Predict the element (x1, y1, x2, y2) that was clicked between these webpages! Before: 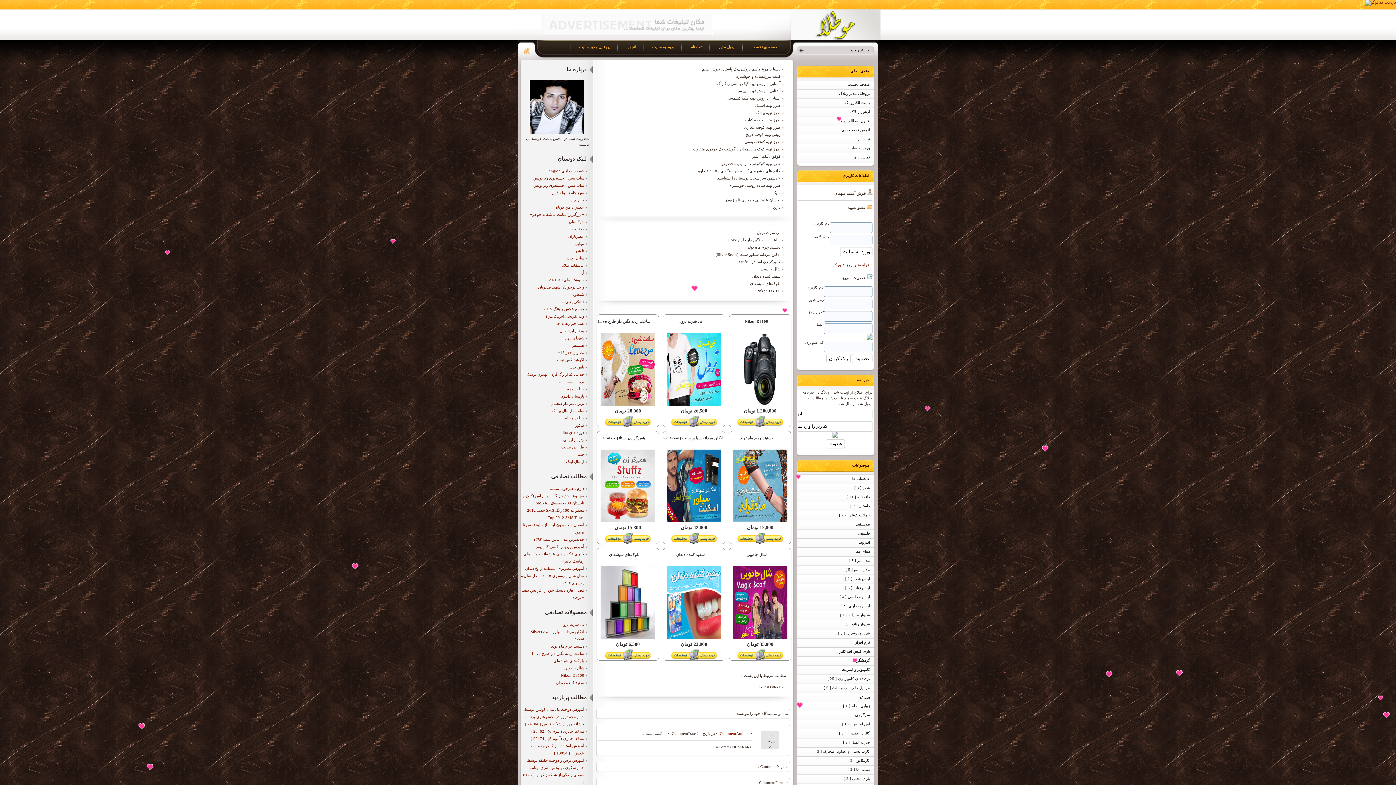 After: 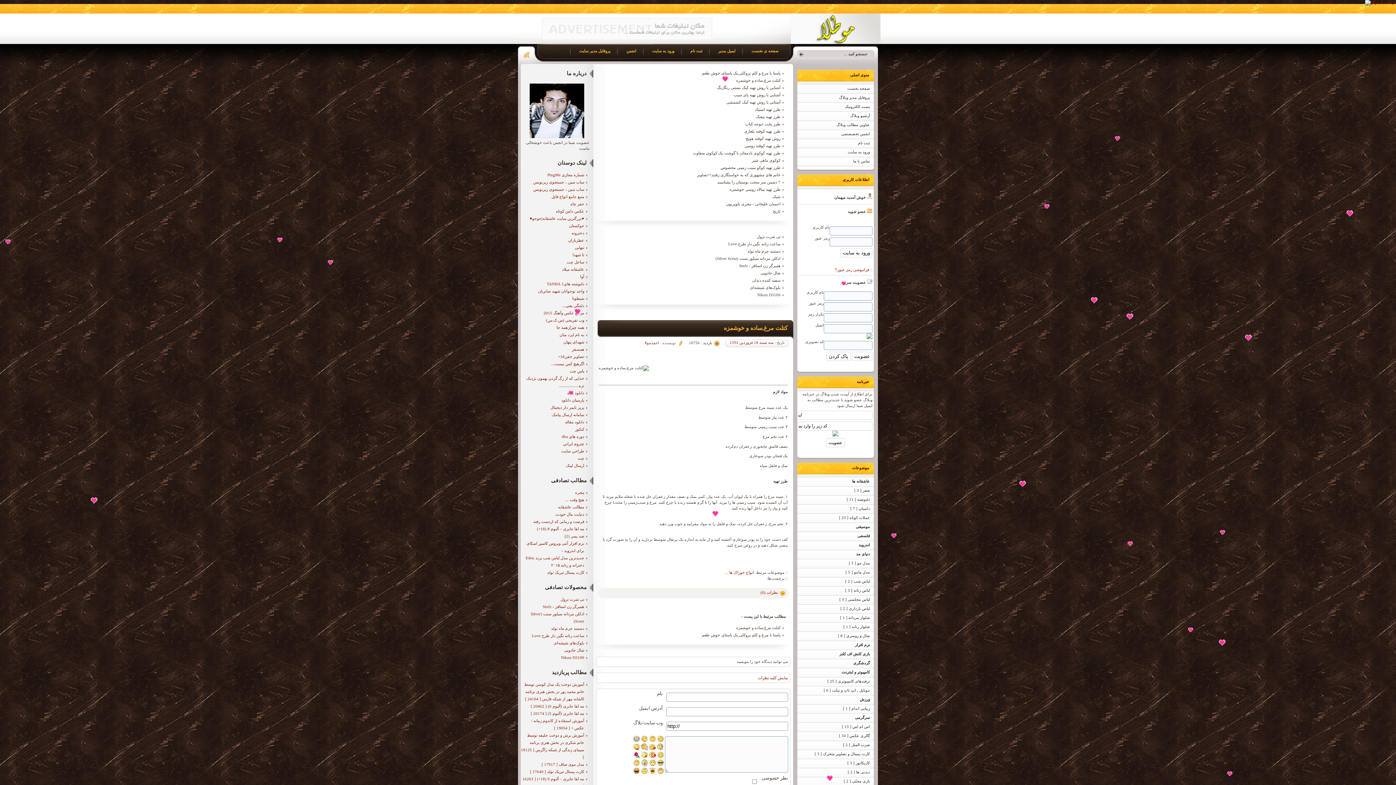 Action: label: کتلت مرغ,ساده و خوشمزه bbox: (736, 73, 780, 79)